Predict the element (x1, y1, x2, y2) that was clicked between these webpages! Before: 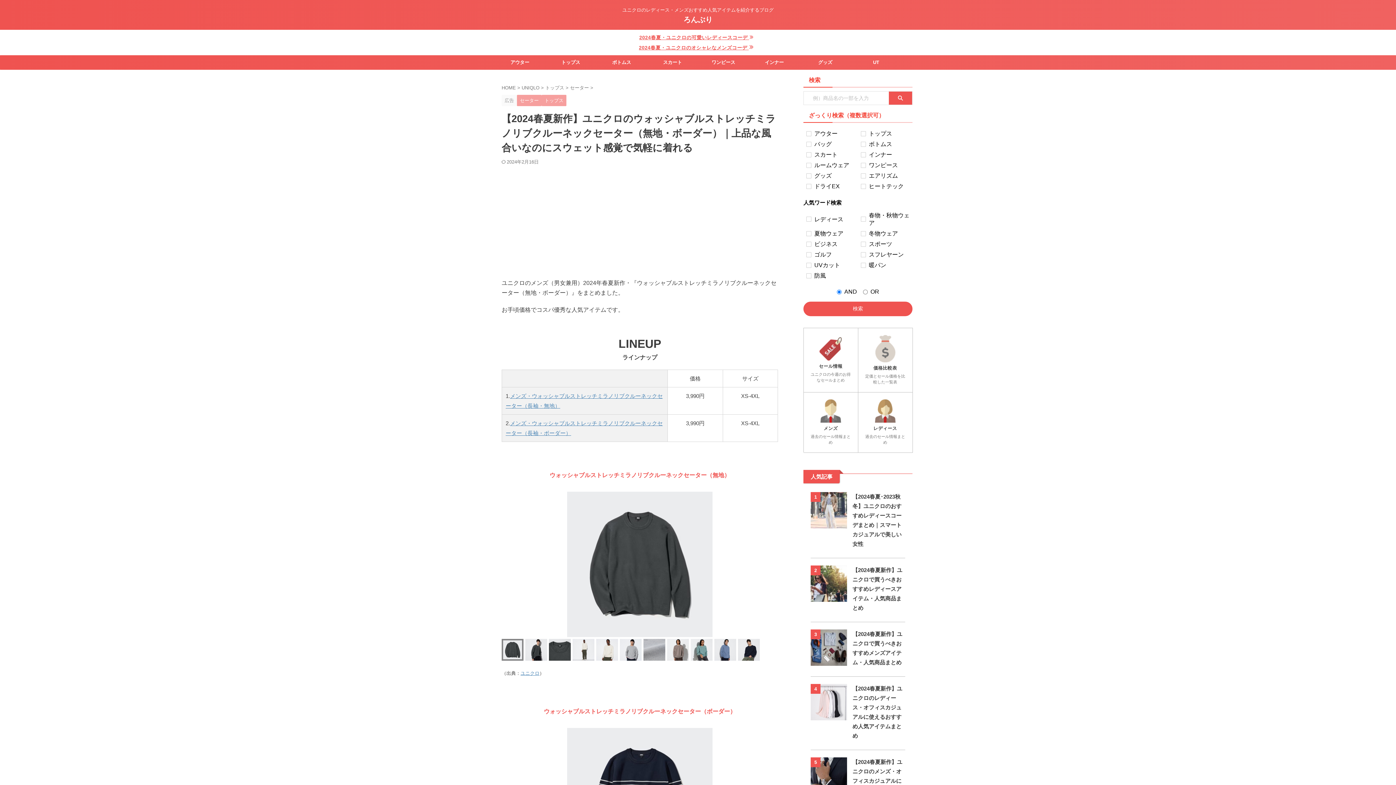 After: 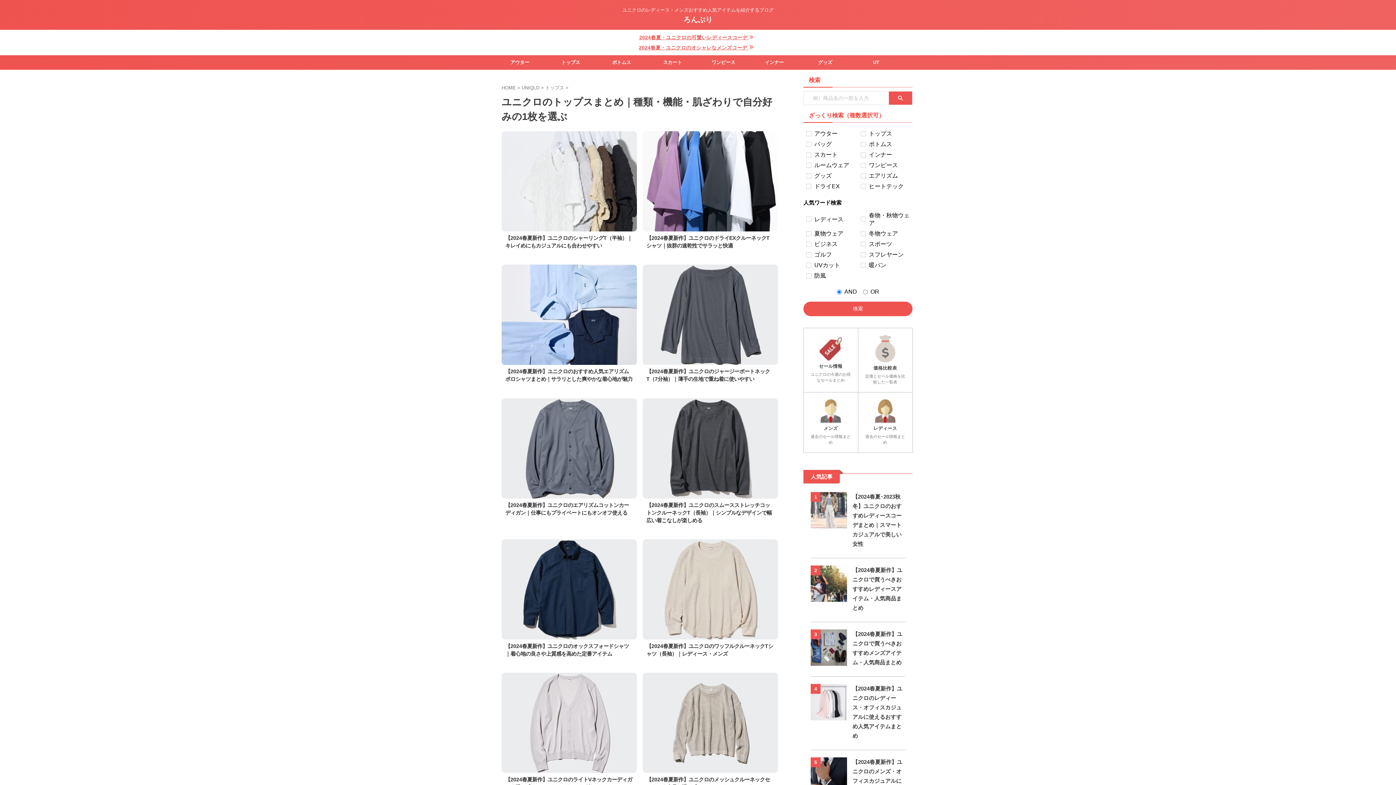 Action: bbox: (541, 93, 566, 106) label: トップス